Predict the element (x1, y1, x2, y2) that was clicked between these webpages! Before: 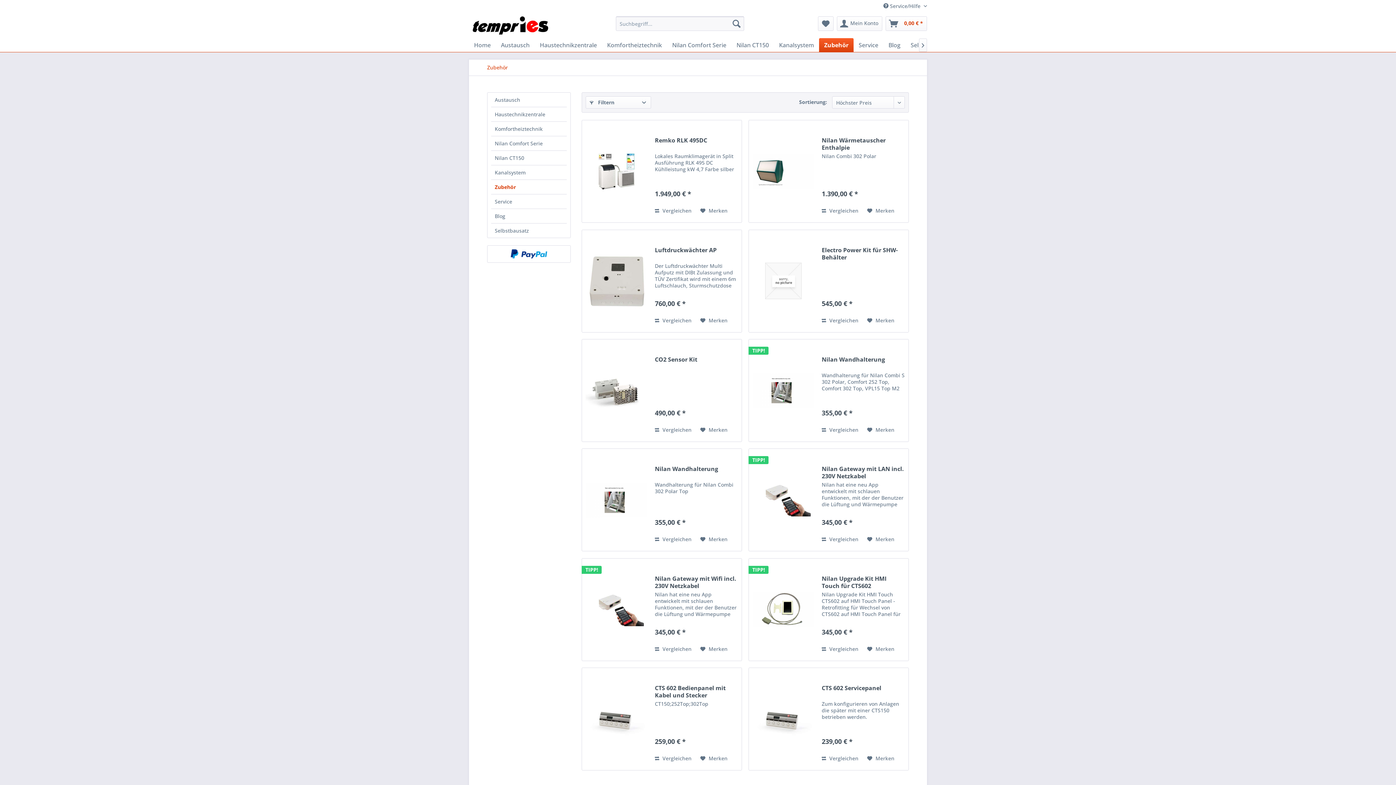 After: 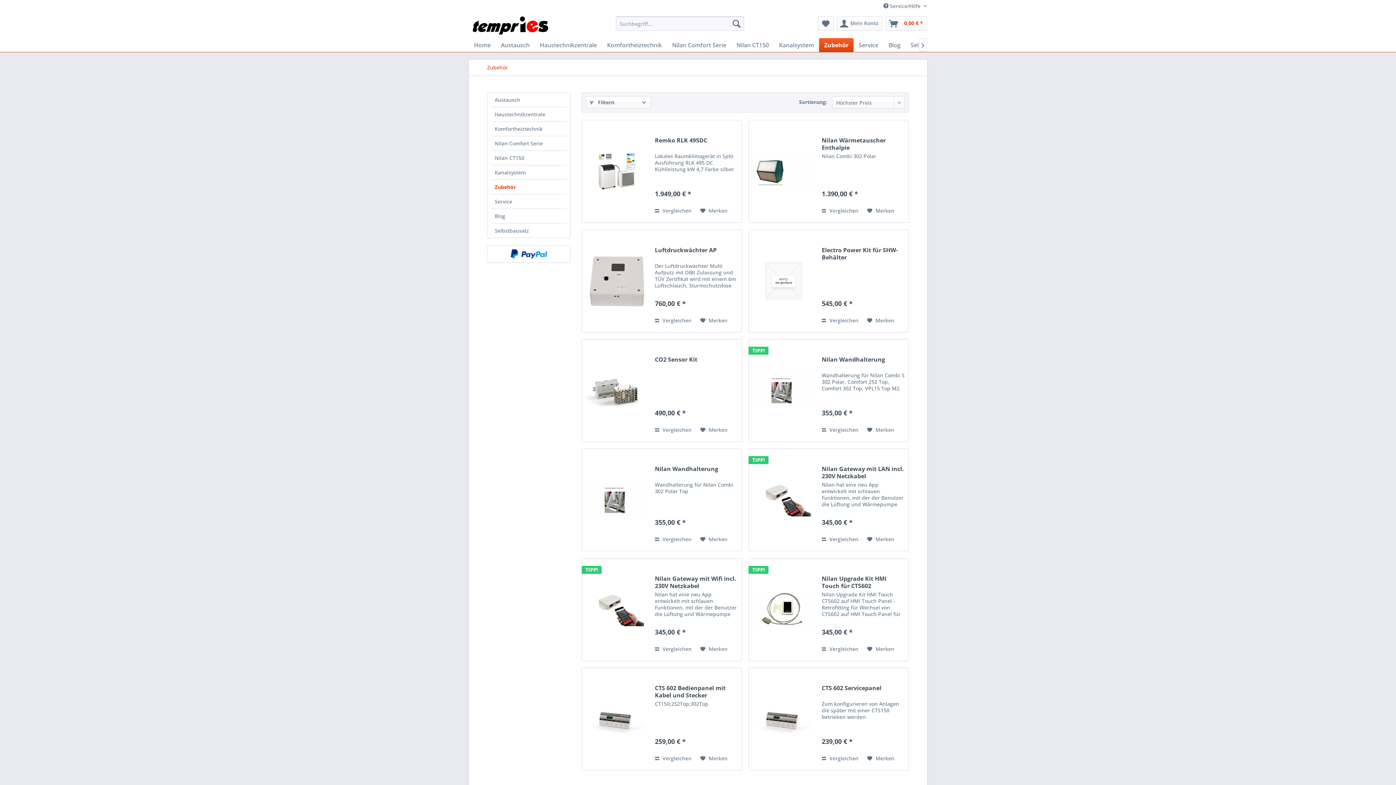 Action: label: Zubehör bbox: (483, 59, 511, 75)